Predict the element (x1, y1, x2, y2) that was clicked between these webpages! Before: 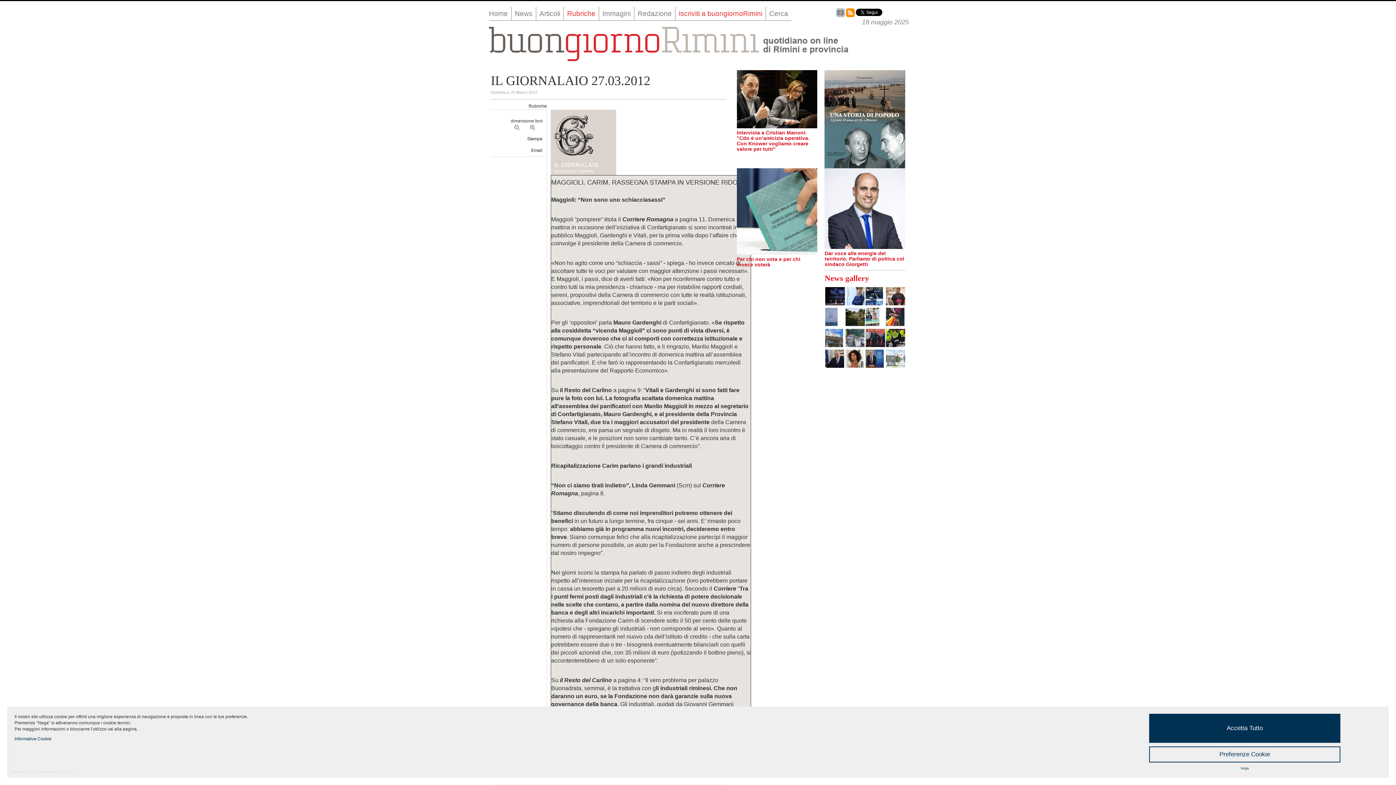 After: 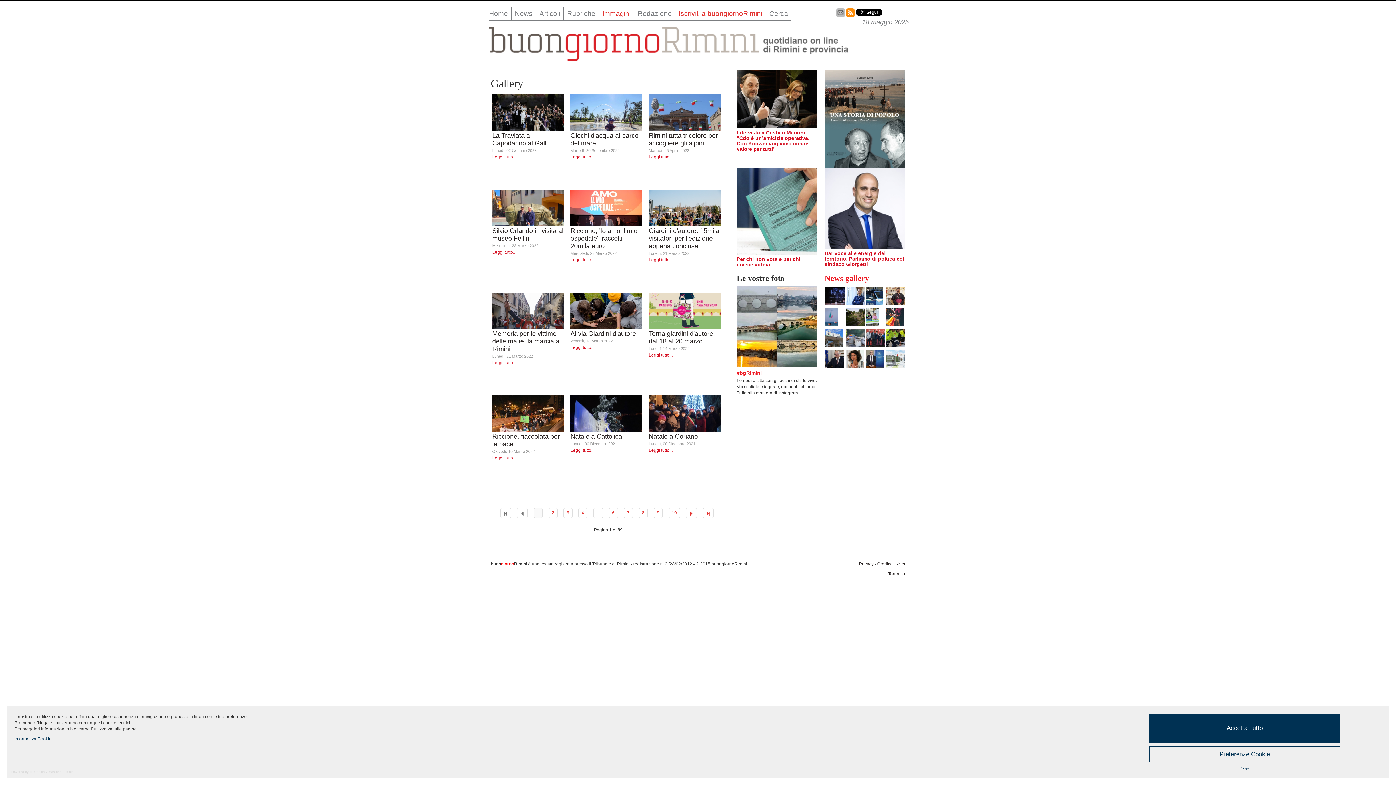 Action: bbox: (599, 6, 634, 20) label: Immagini